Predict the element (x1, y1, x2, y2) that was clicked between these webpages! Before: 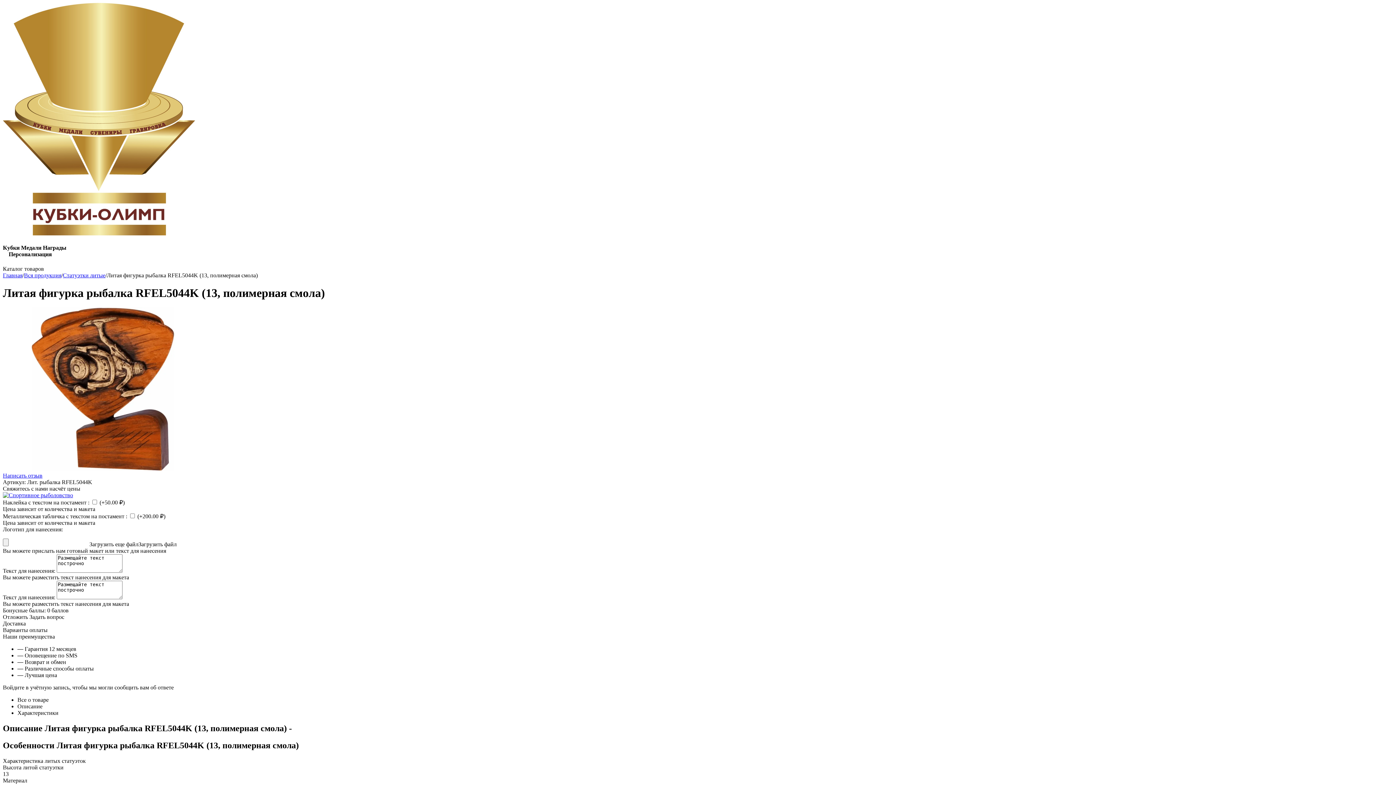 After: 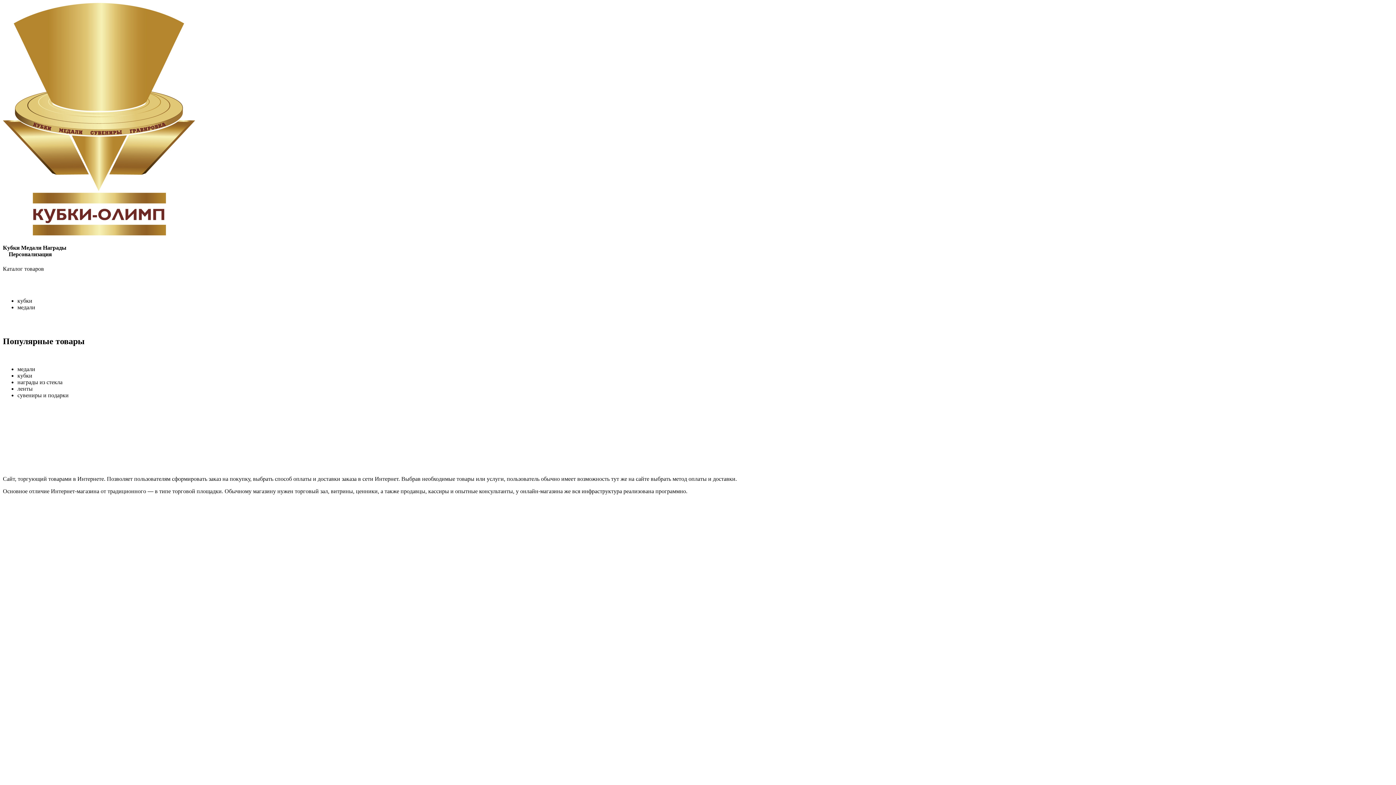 Action: bbox: (2, 230, 195, 236)